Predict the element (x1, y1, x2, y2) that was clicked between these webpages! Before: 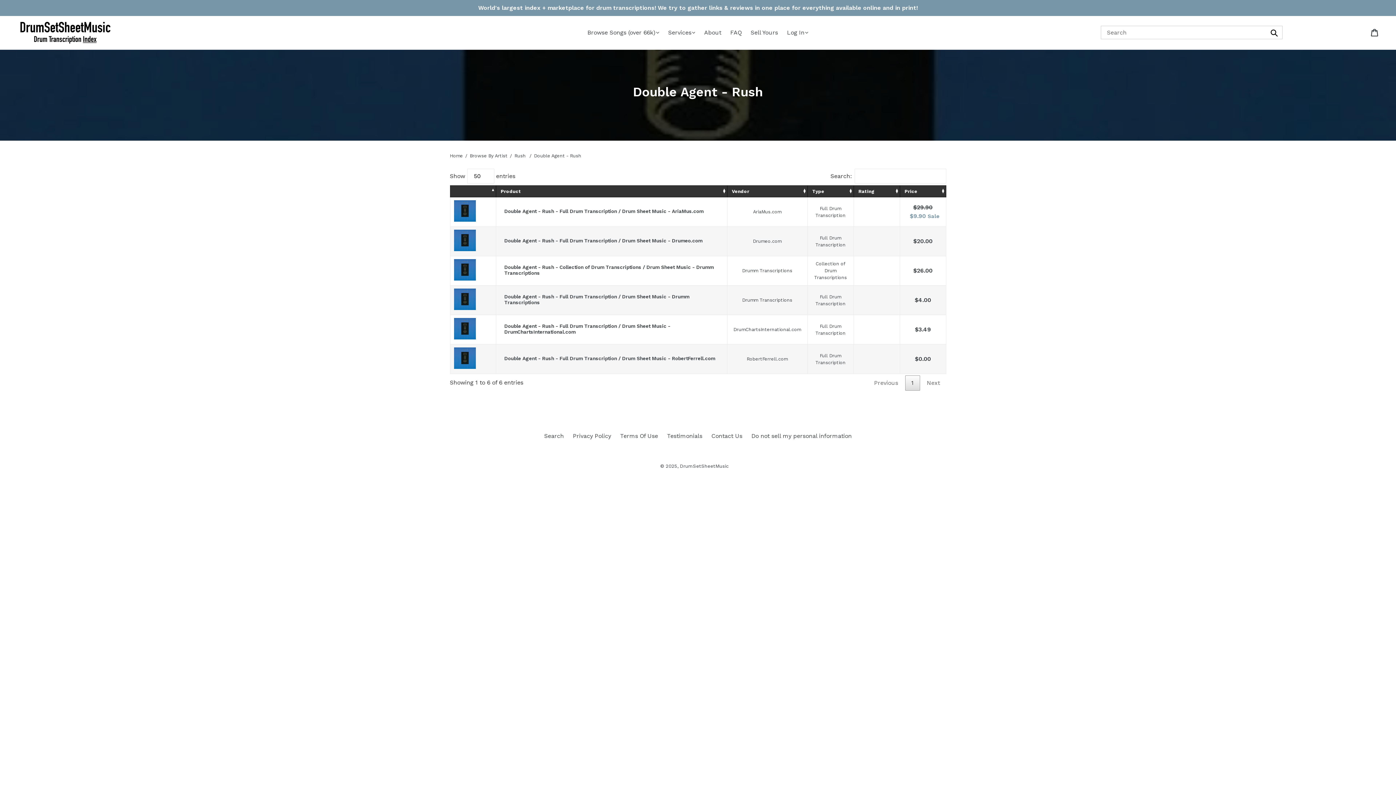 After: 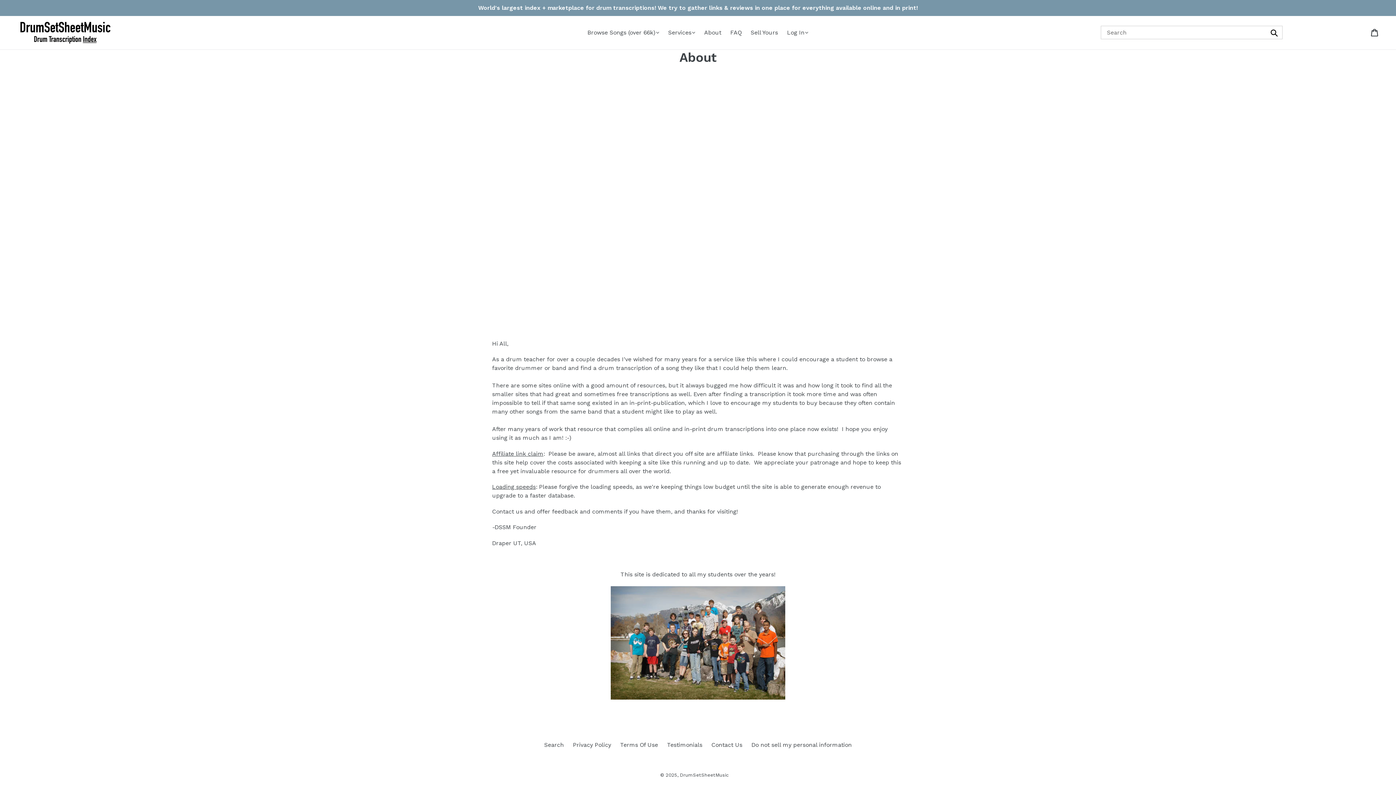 Action: label: About bbox: (700, 27, 725, 38)